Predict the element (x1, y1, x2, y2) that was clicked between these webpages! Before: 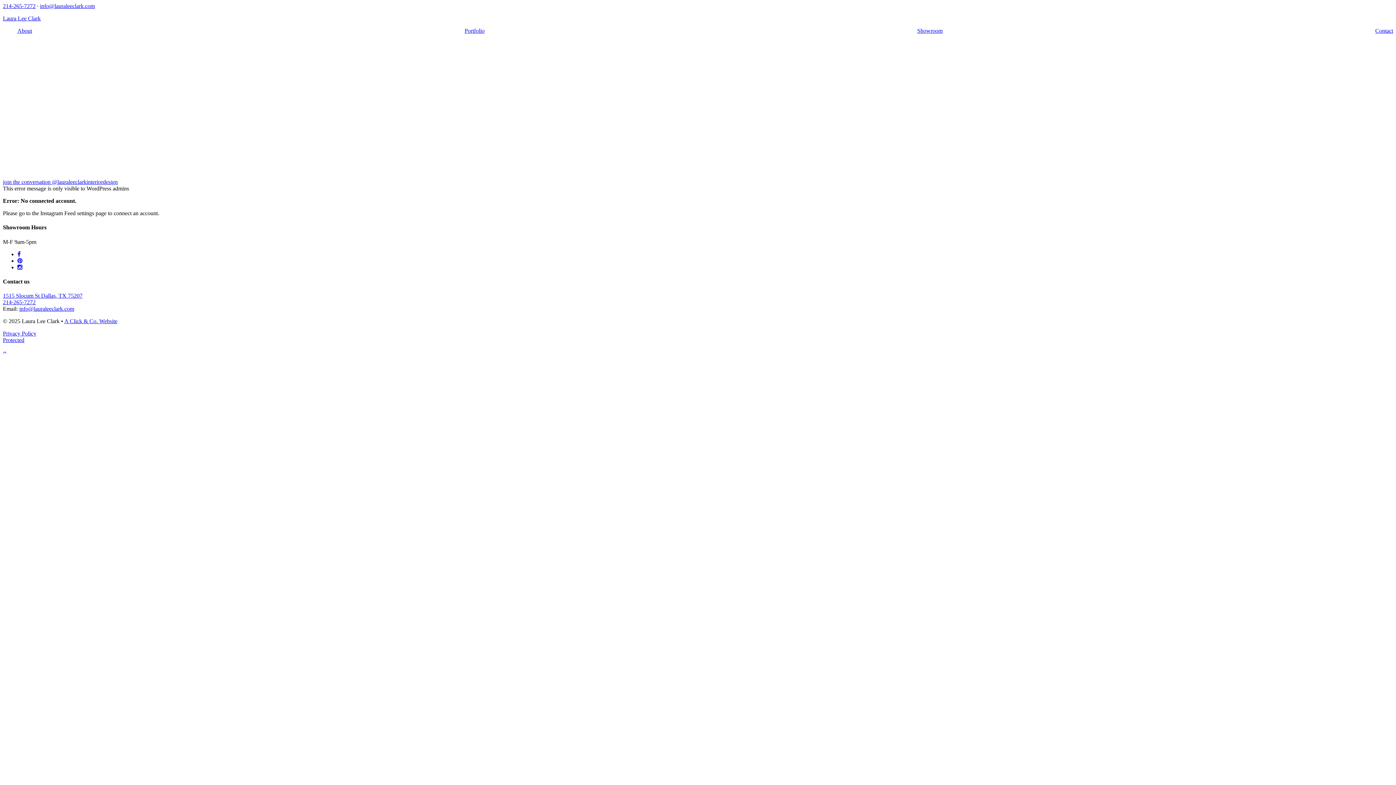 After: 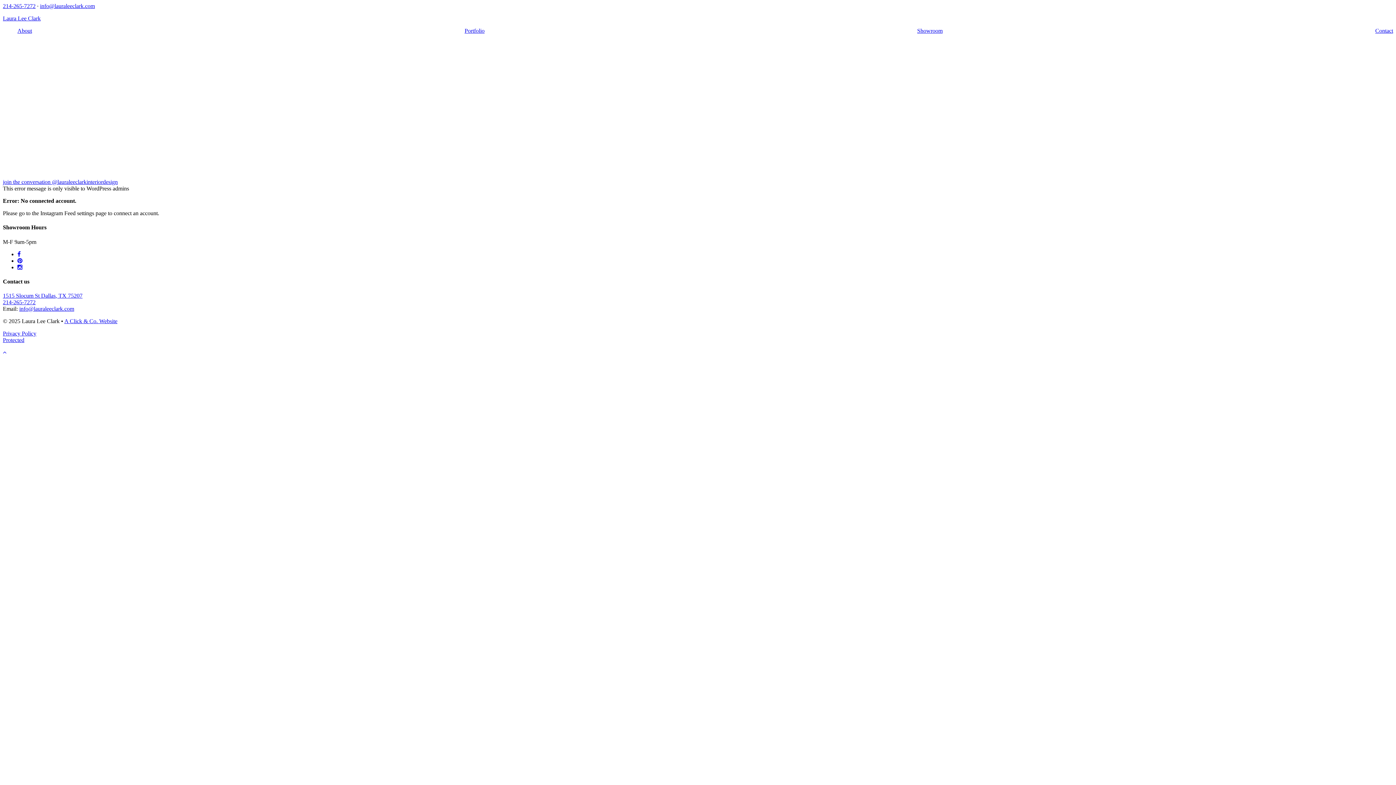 Action: bbox: (19, 305, 74, 312) label: info@lauraleeclark.com